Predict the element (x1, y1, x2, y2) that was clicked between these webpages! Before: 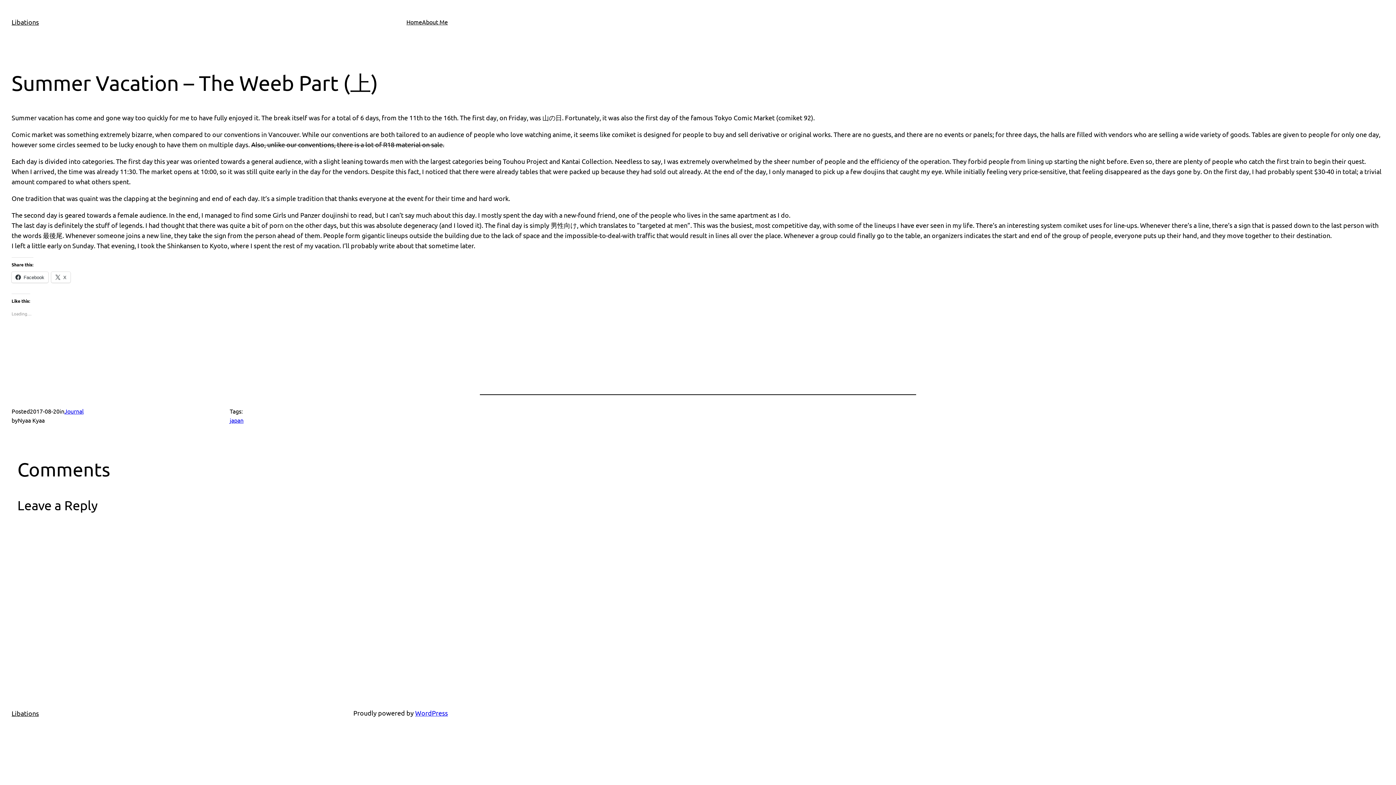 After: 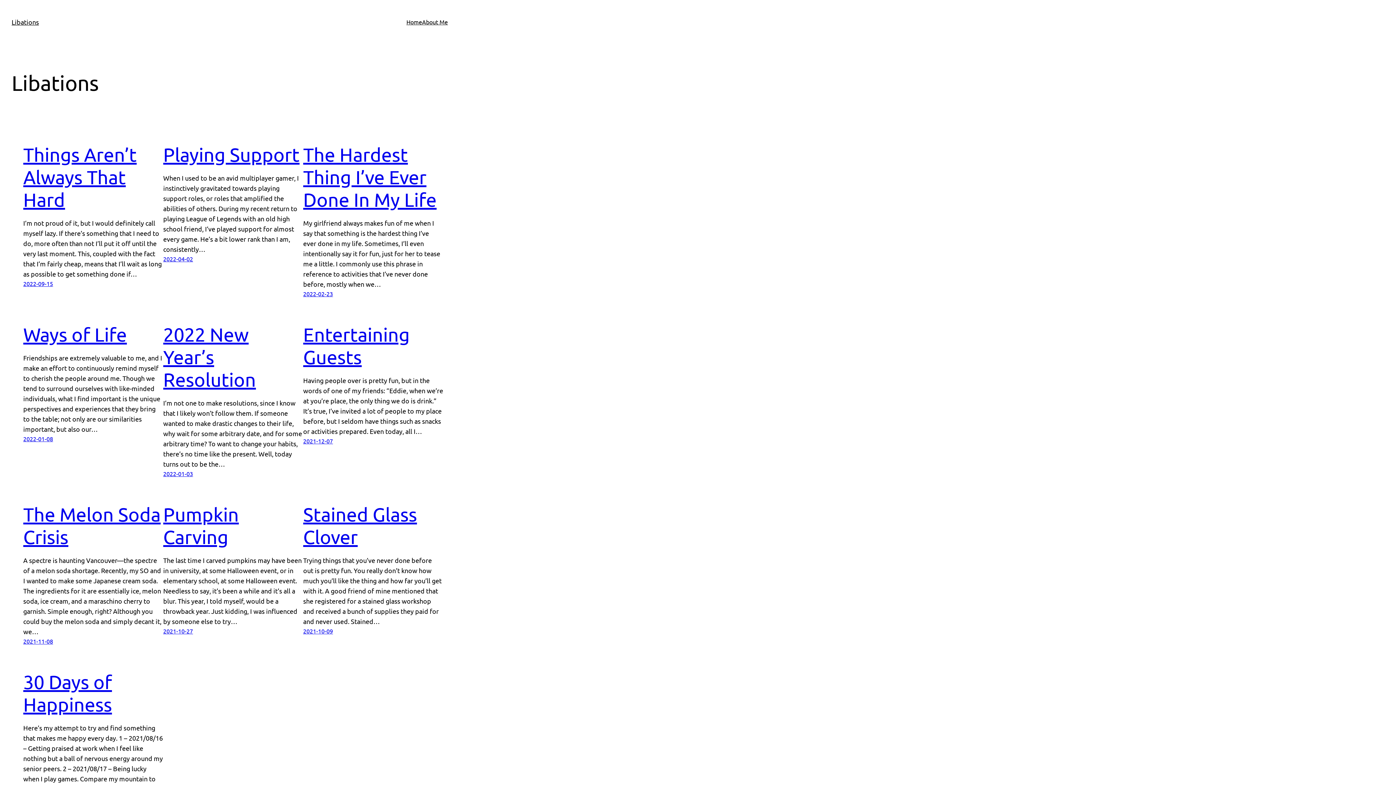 Action: label: Home bbox: (406, 17, 422, 26)